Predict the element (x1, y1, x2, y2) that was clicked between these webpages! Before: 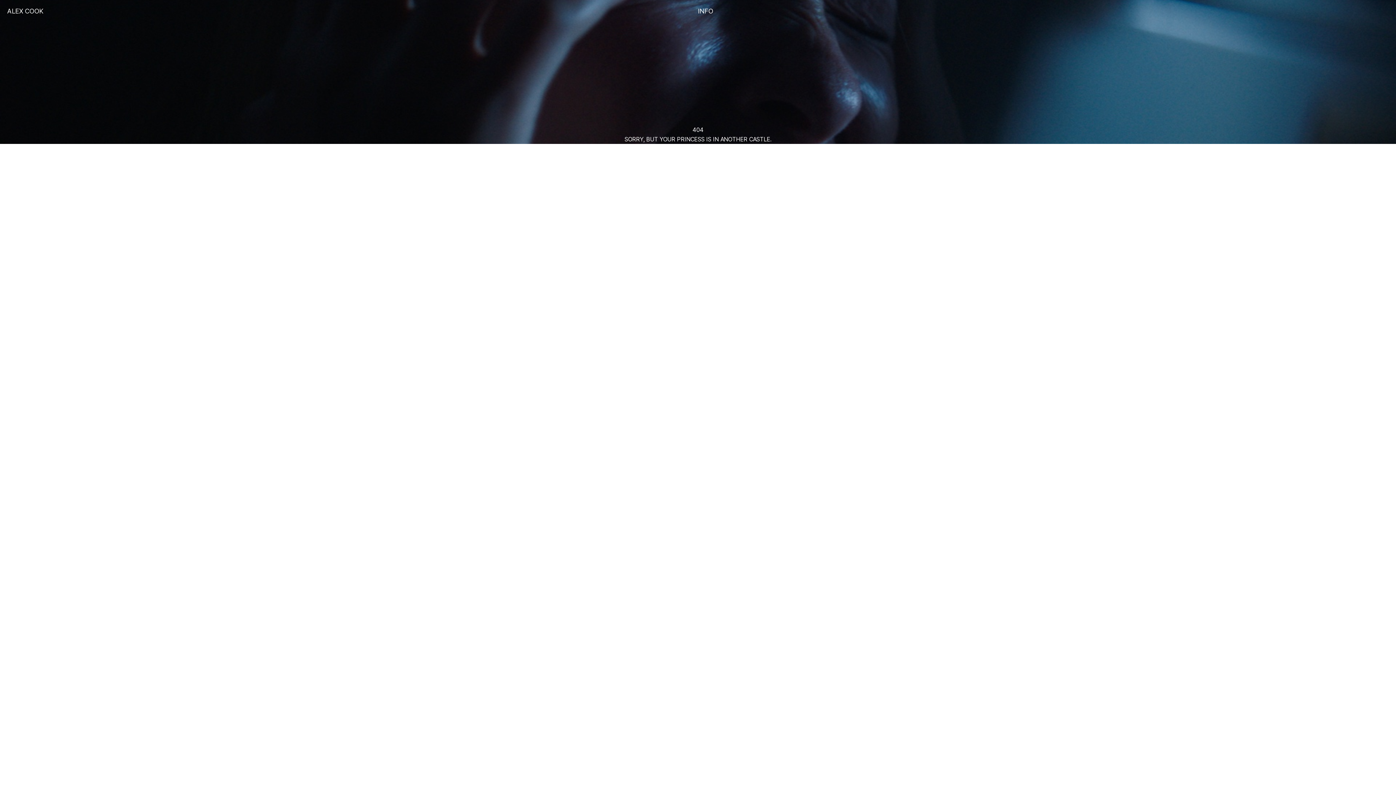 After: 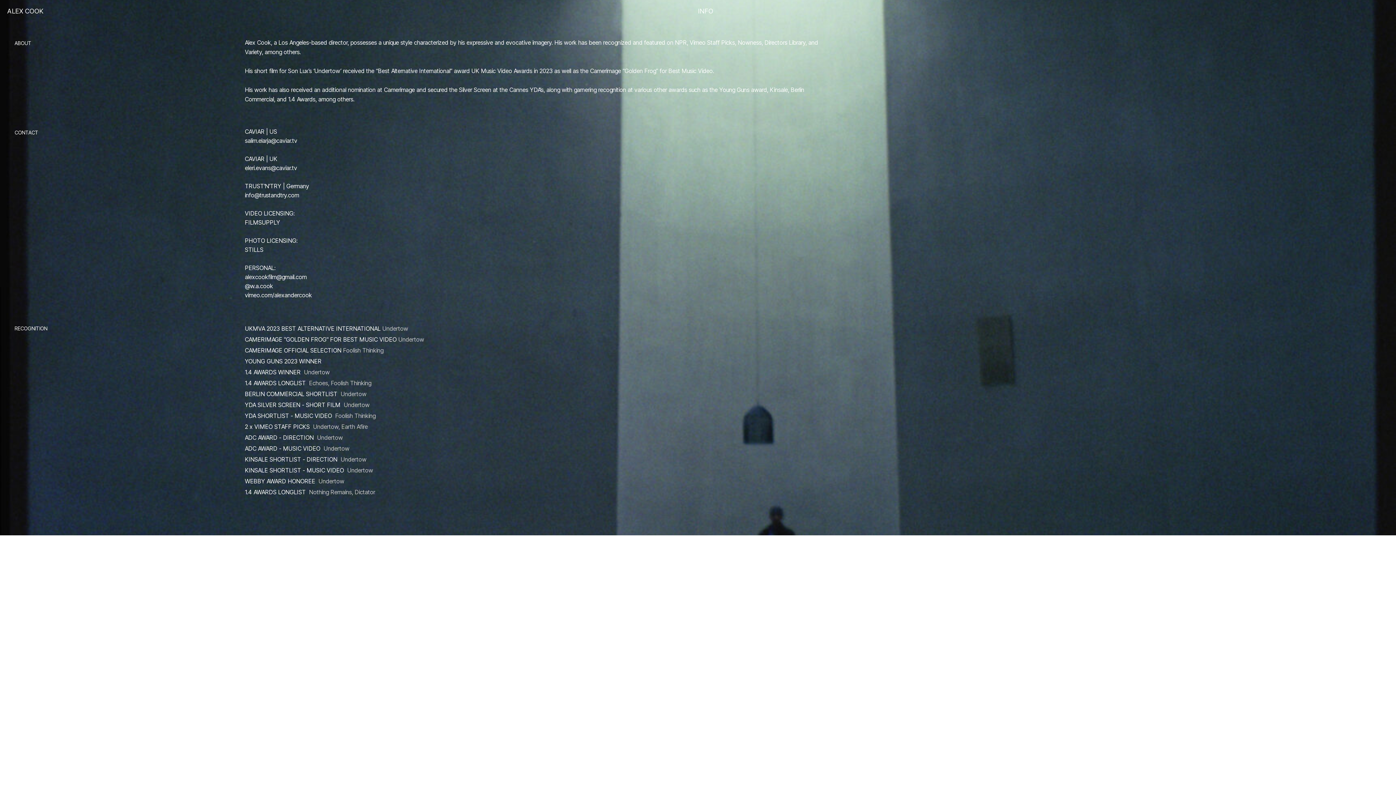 Action: bbox: (698, 7, 713, 14) label: INFO